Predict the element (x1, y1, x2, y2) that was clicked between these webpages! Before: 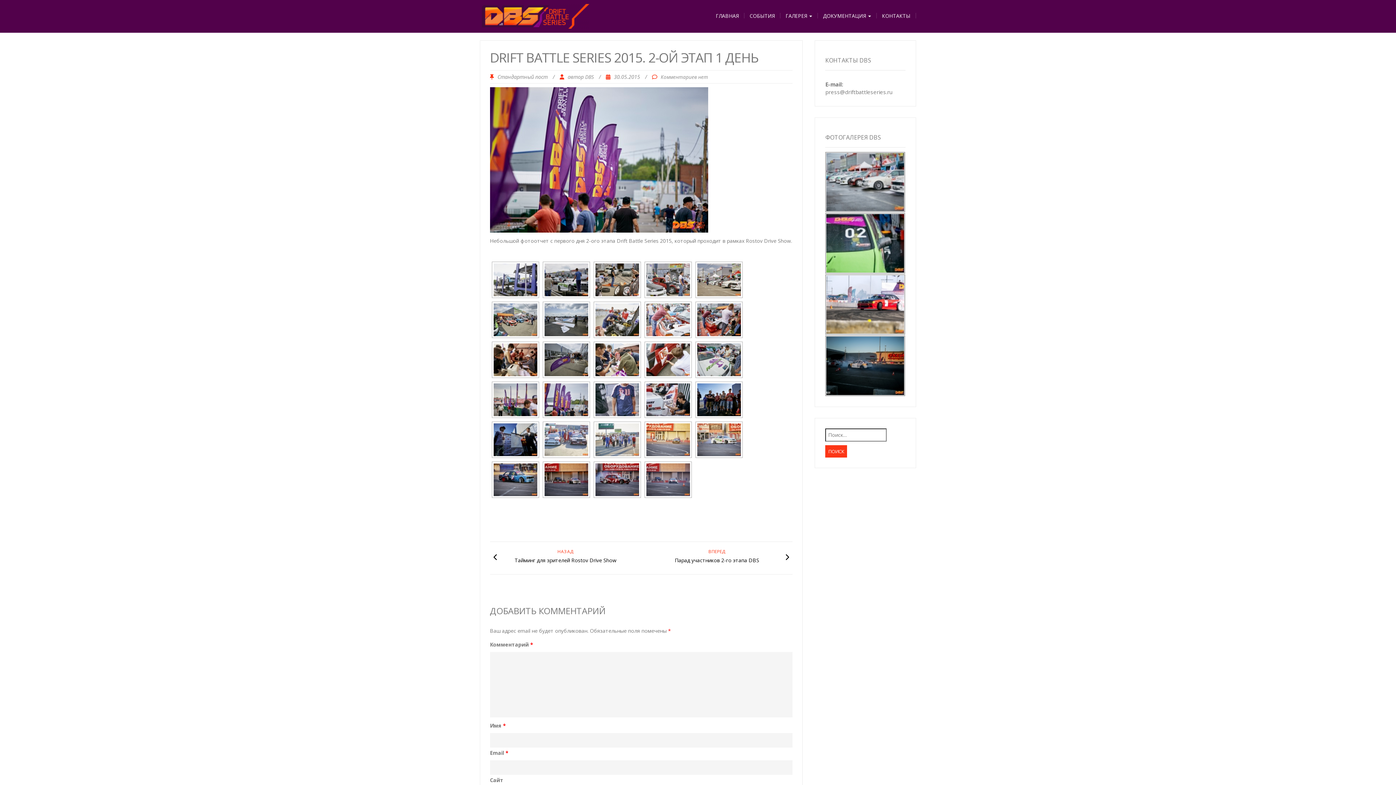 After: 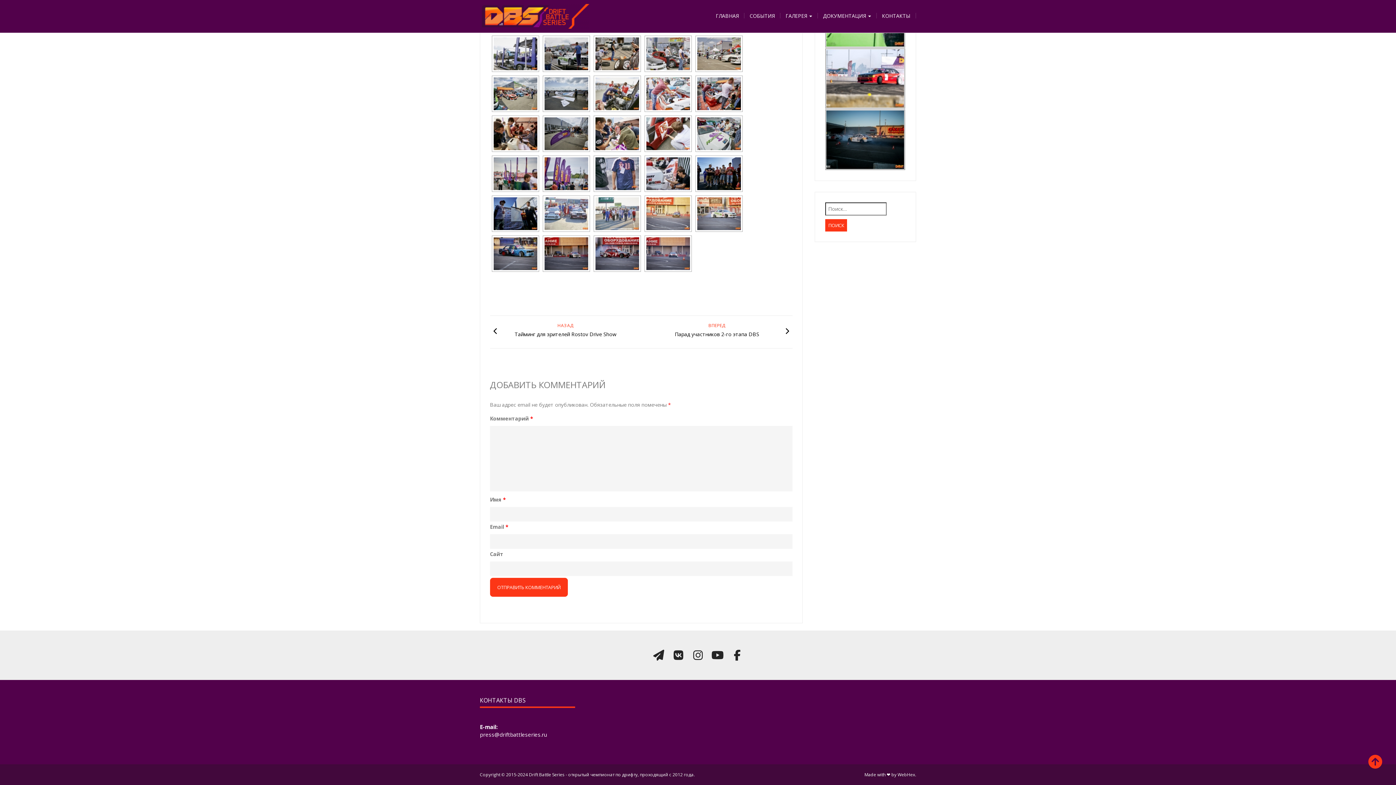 Action: label: Комментариев нет bbox: (660, 73, 708, 80)